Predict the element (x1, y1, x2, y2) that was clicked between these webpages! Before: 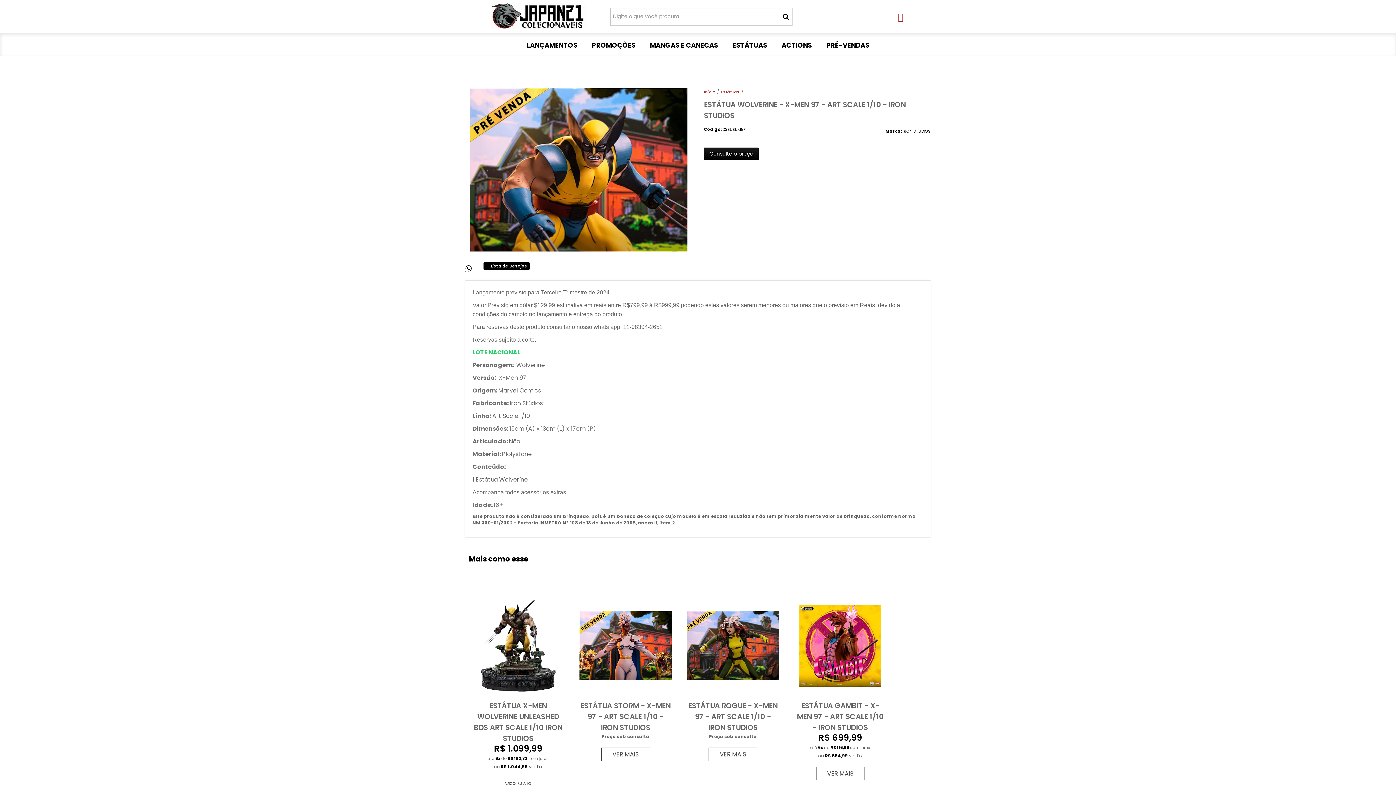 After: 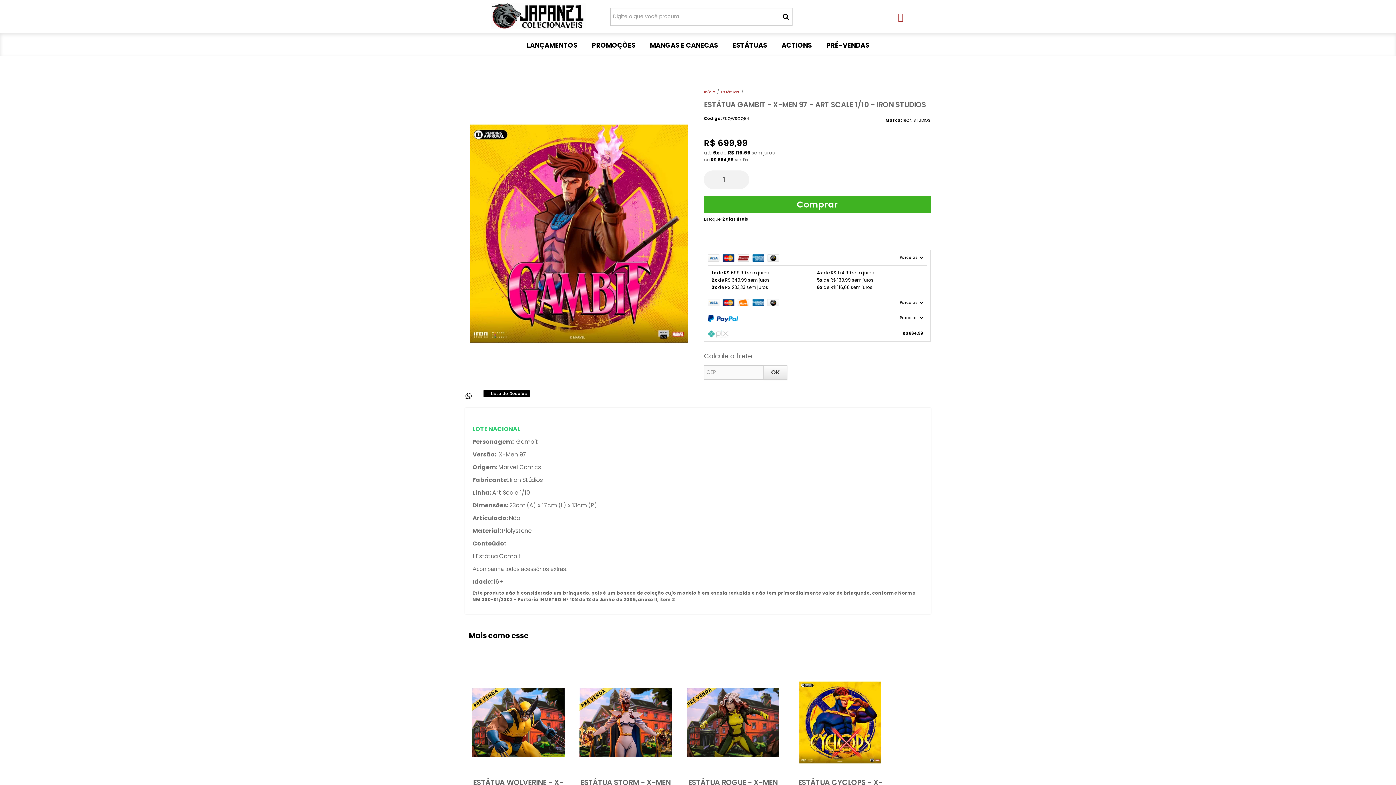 Action: bbox: (816, 767, 864, 780) label: VER MAIS